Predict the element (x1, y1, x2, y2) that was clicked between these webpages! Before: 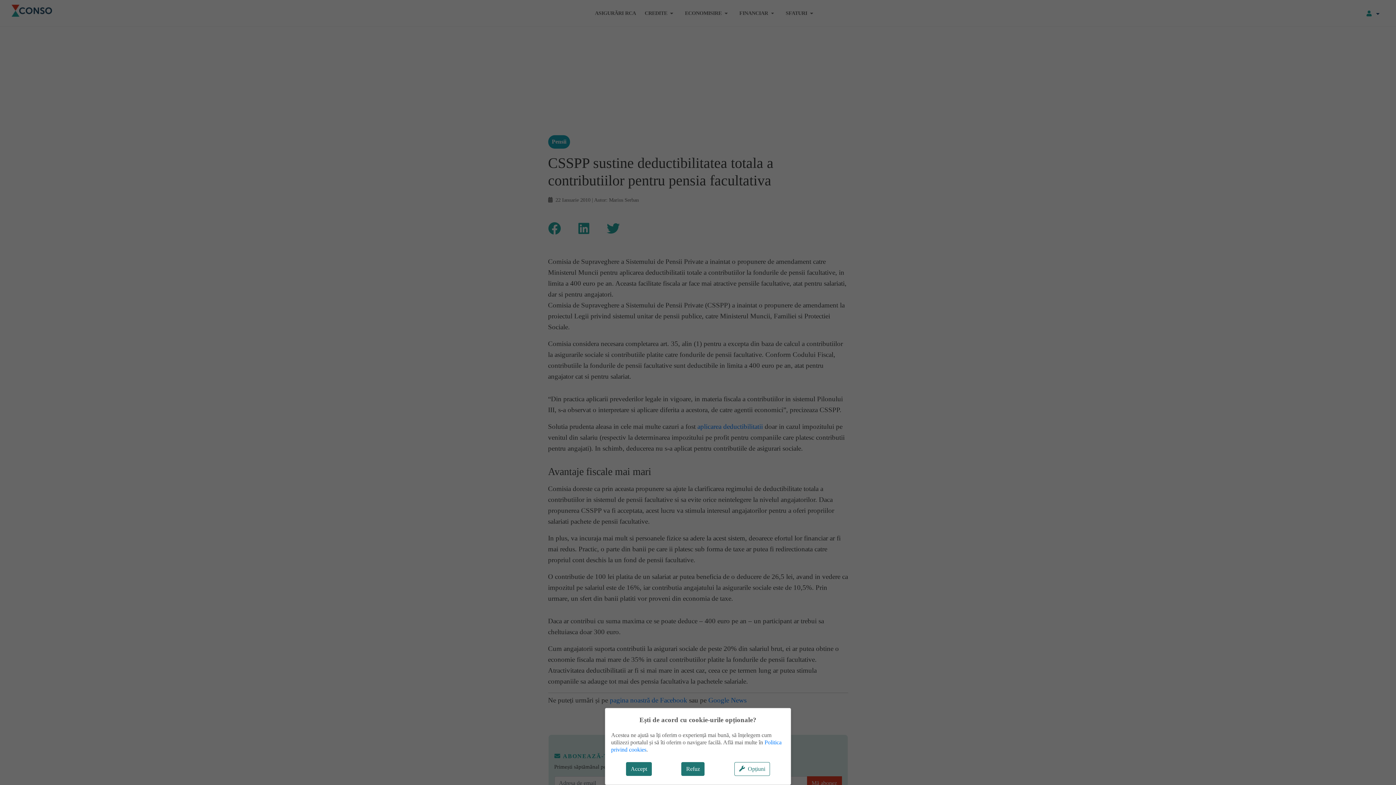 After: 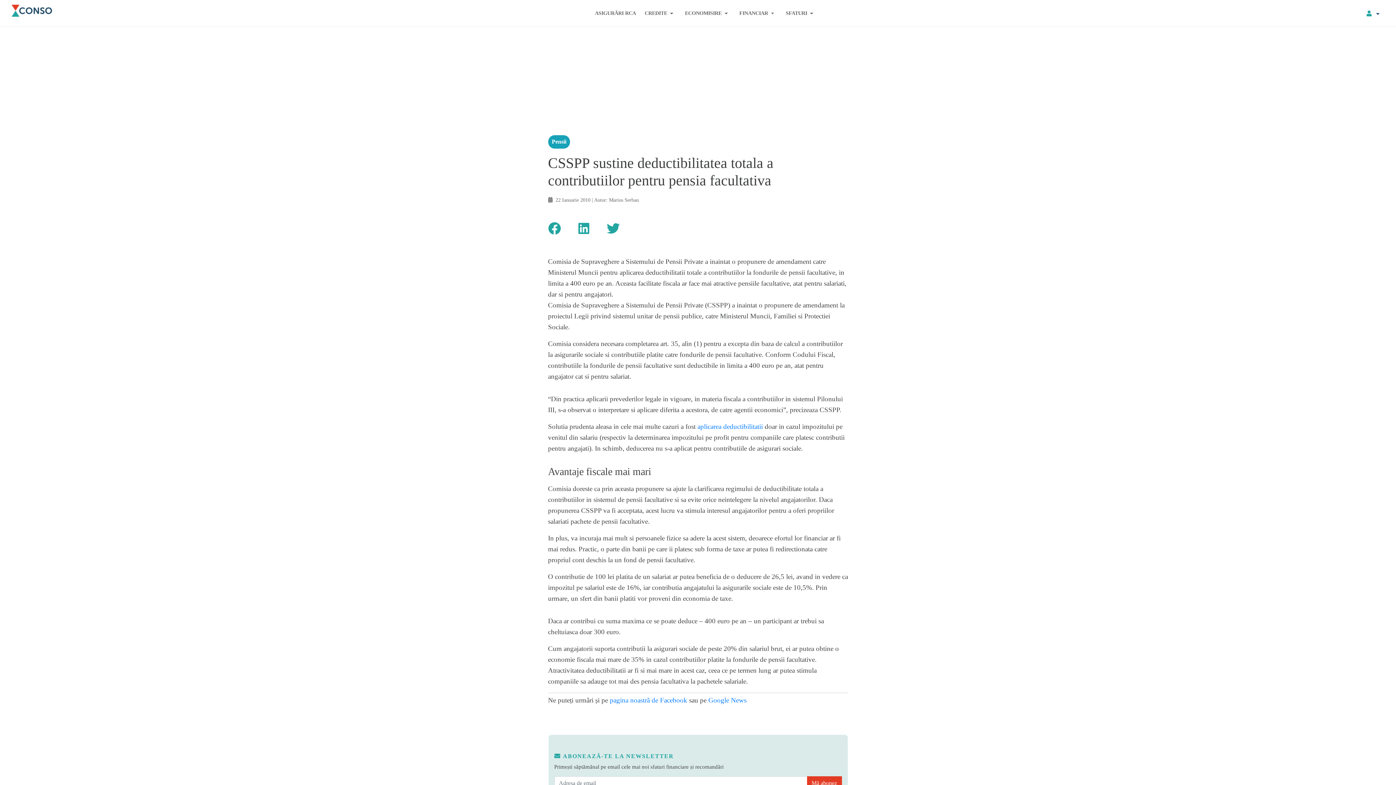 Action: bbox: (626, 762, 651, 776) label: Accept